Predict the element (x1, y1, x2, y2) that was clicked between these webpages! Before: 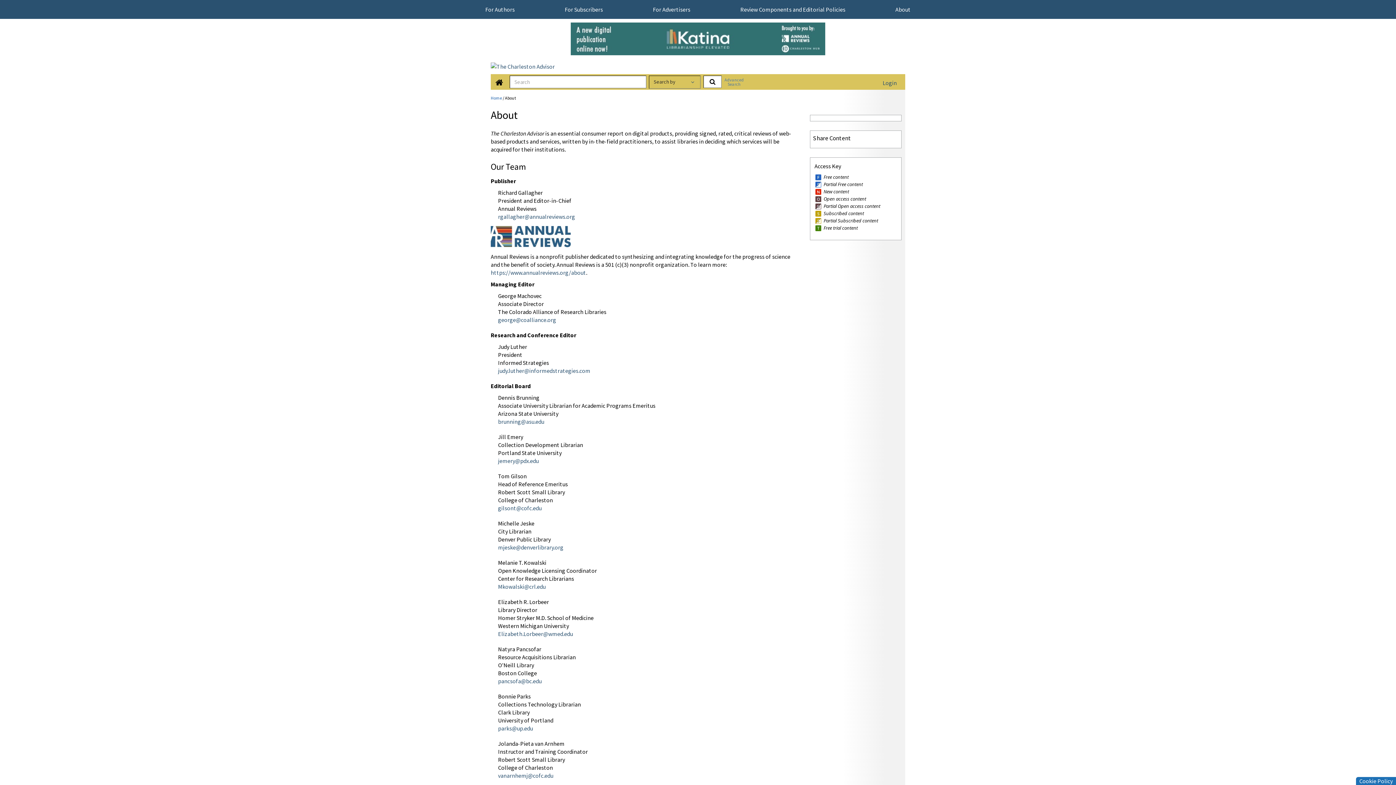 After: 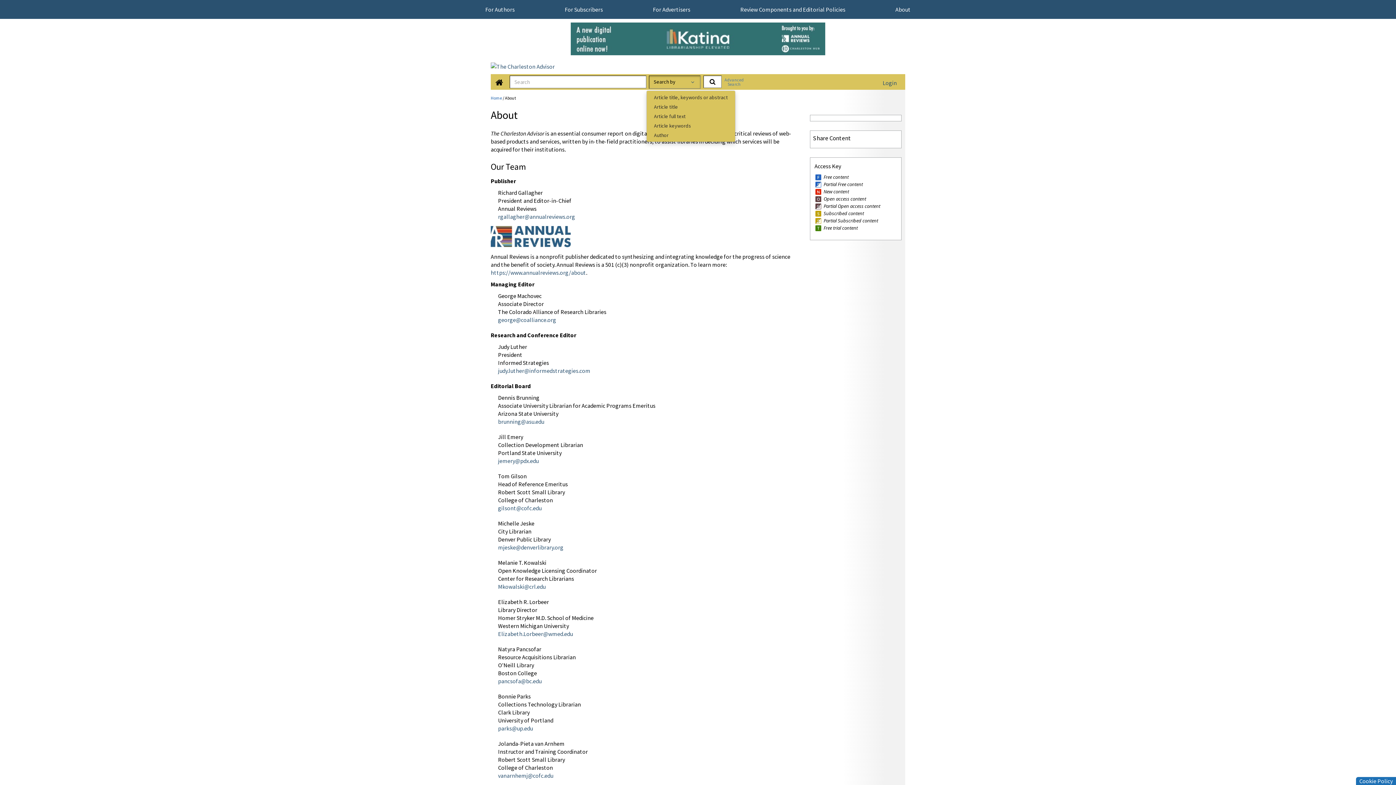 Action: bbox: (649, 75, 700, 88) label: Search by